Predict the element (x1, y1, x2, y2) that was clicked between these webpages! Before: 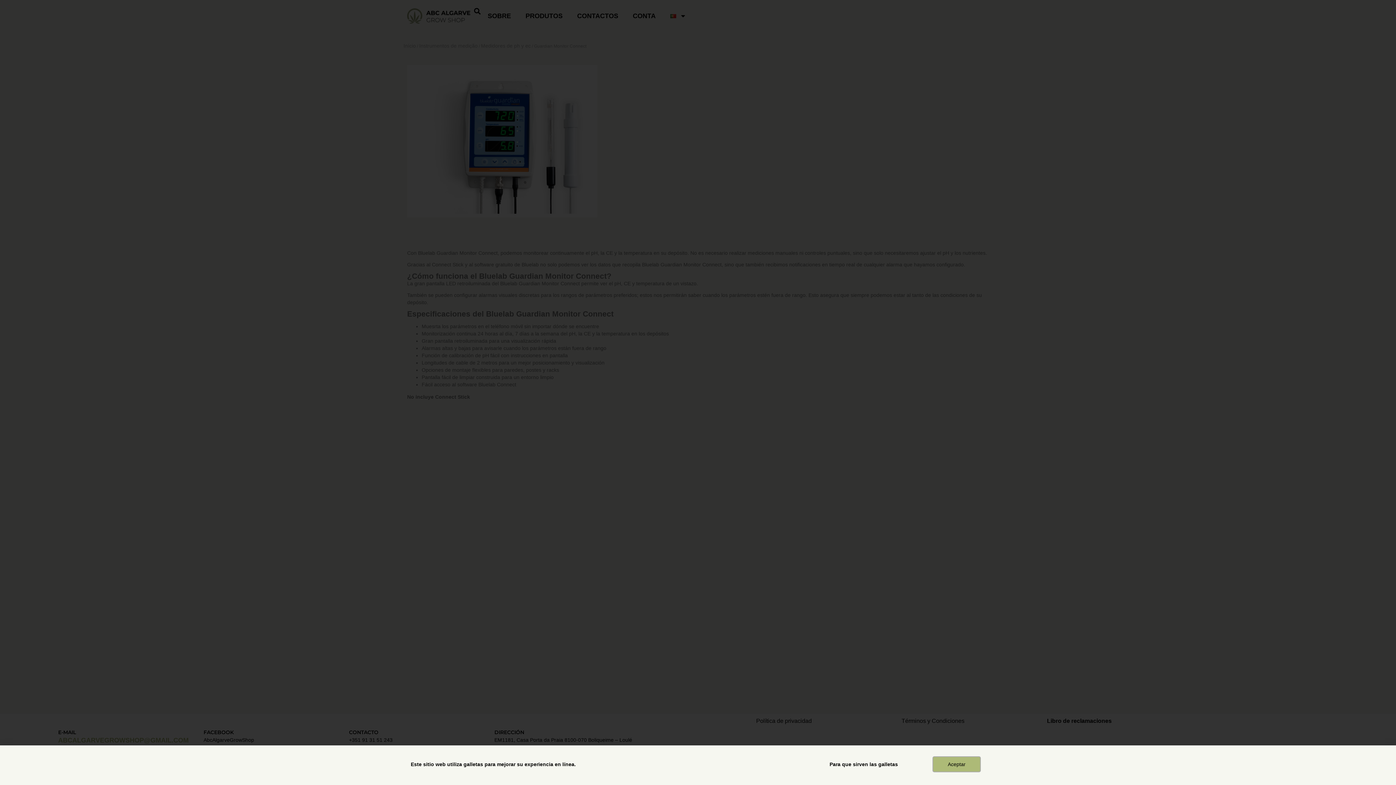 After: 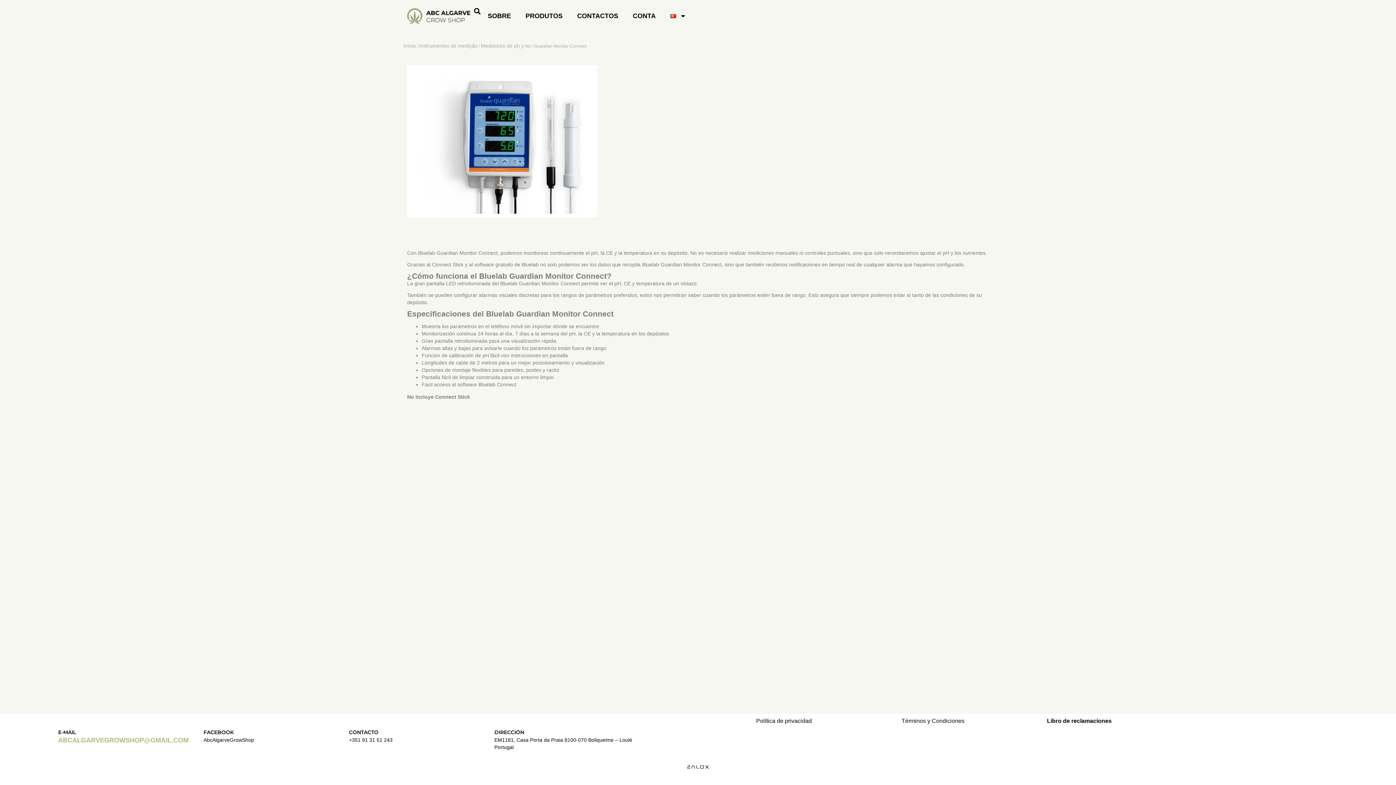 Action: bbox: (932, 756, 981, 772) label: Aceptar